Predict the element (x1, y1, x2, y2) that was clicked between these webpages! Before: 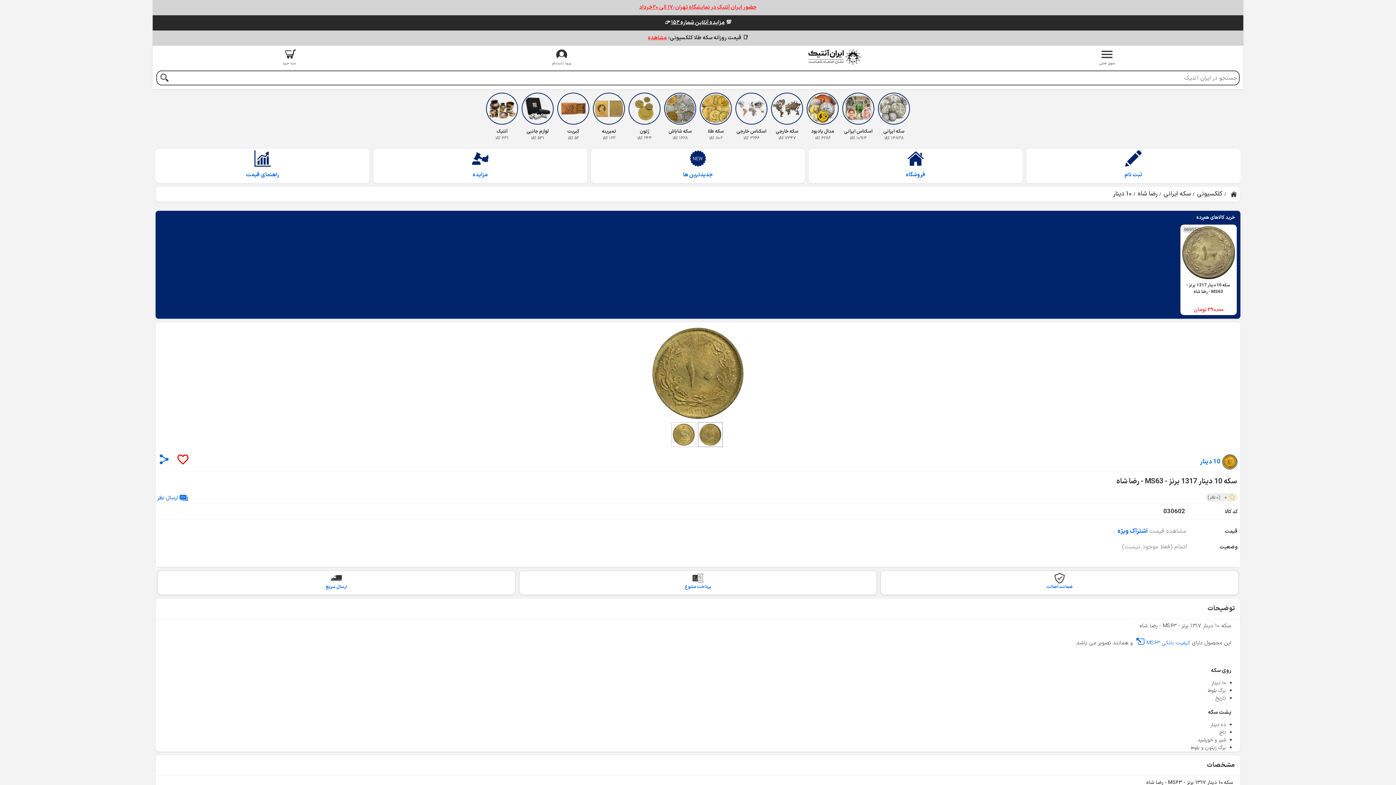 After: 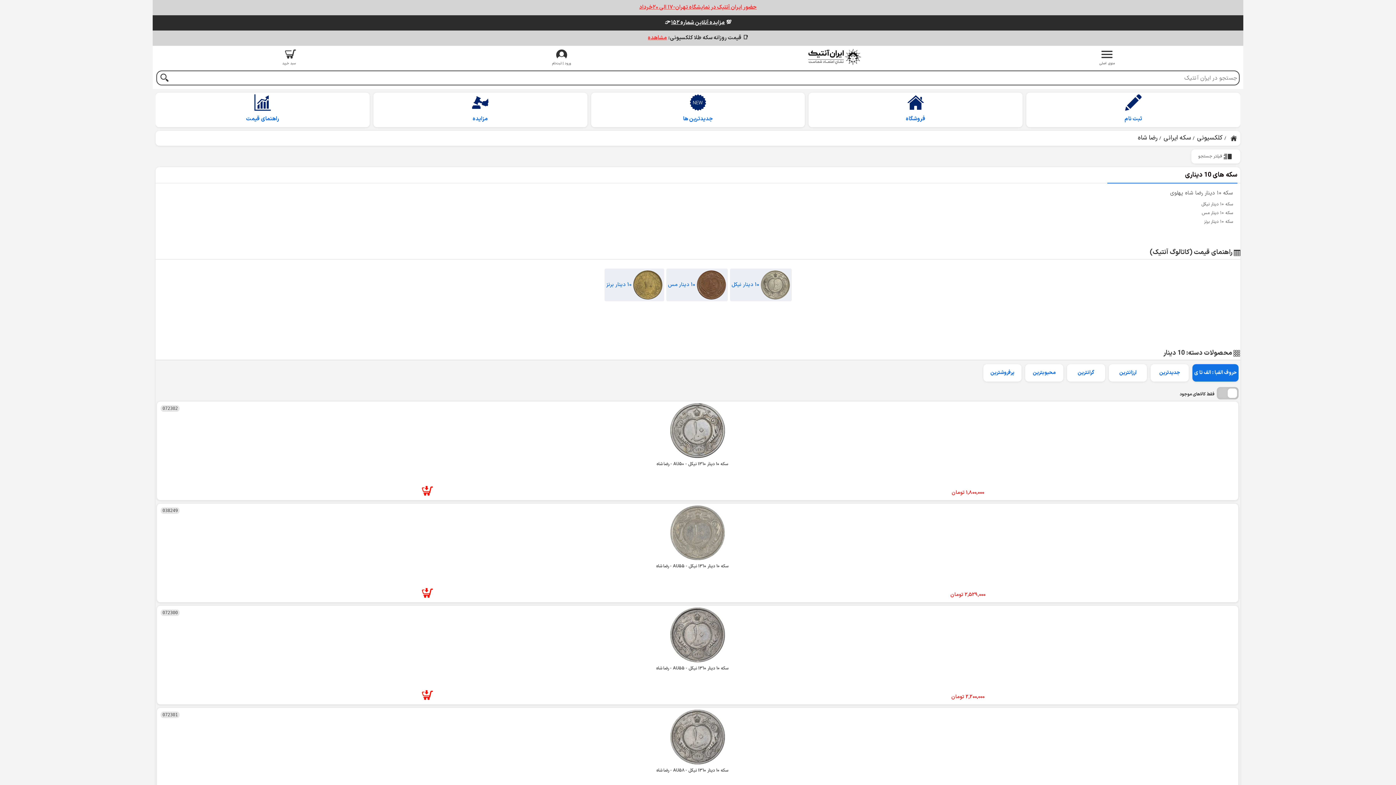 Action: label: 10 دینار bbox: (1112, 186, 1133, 201)